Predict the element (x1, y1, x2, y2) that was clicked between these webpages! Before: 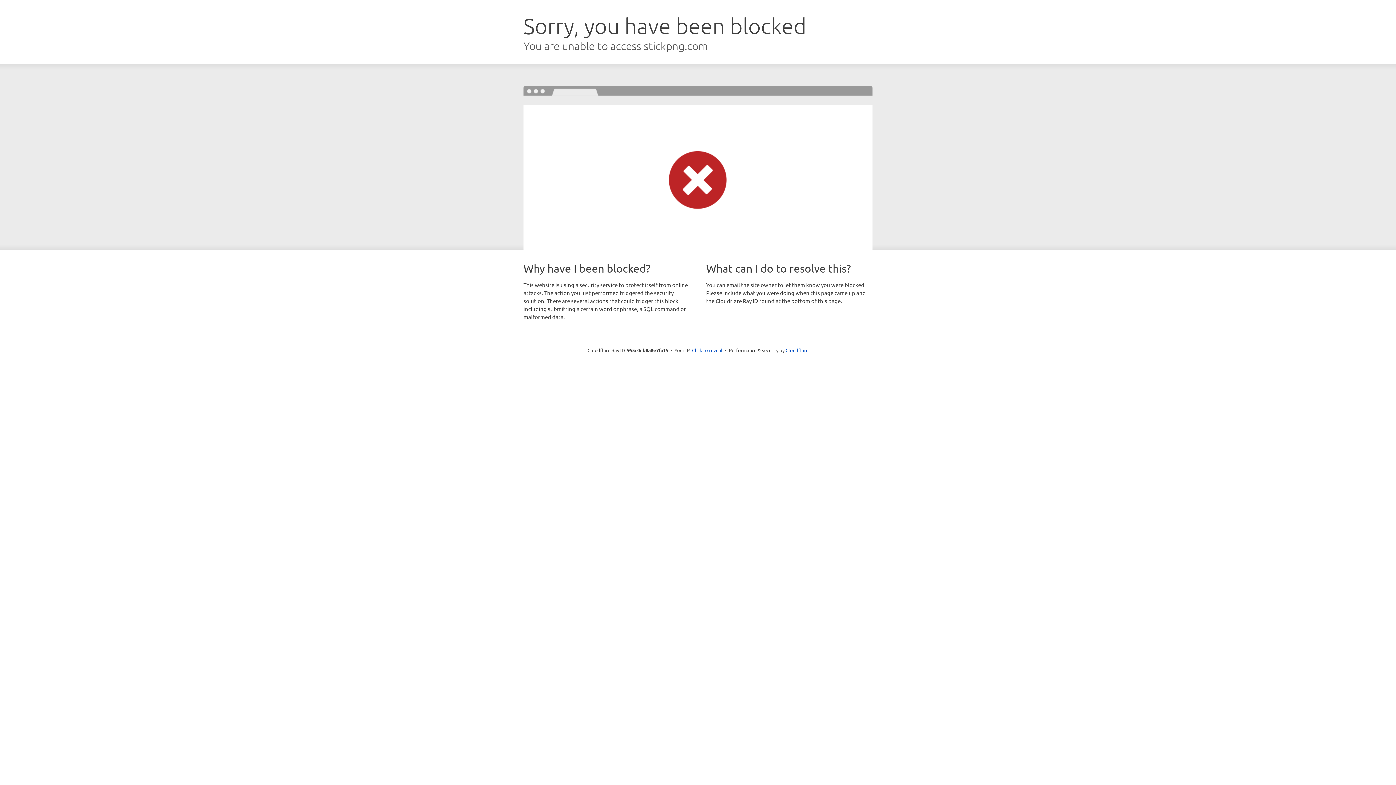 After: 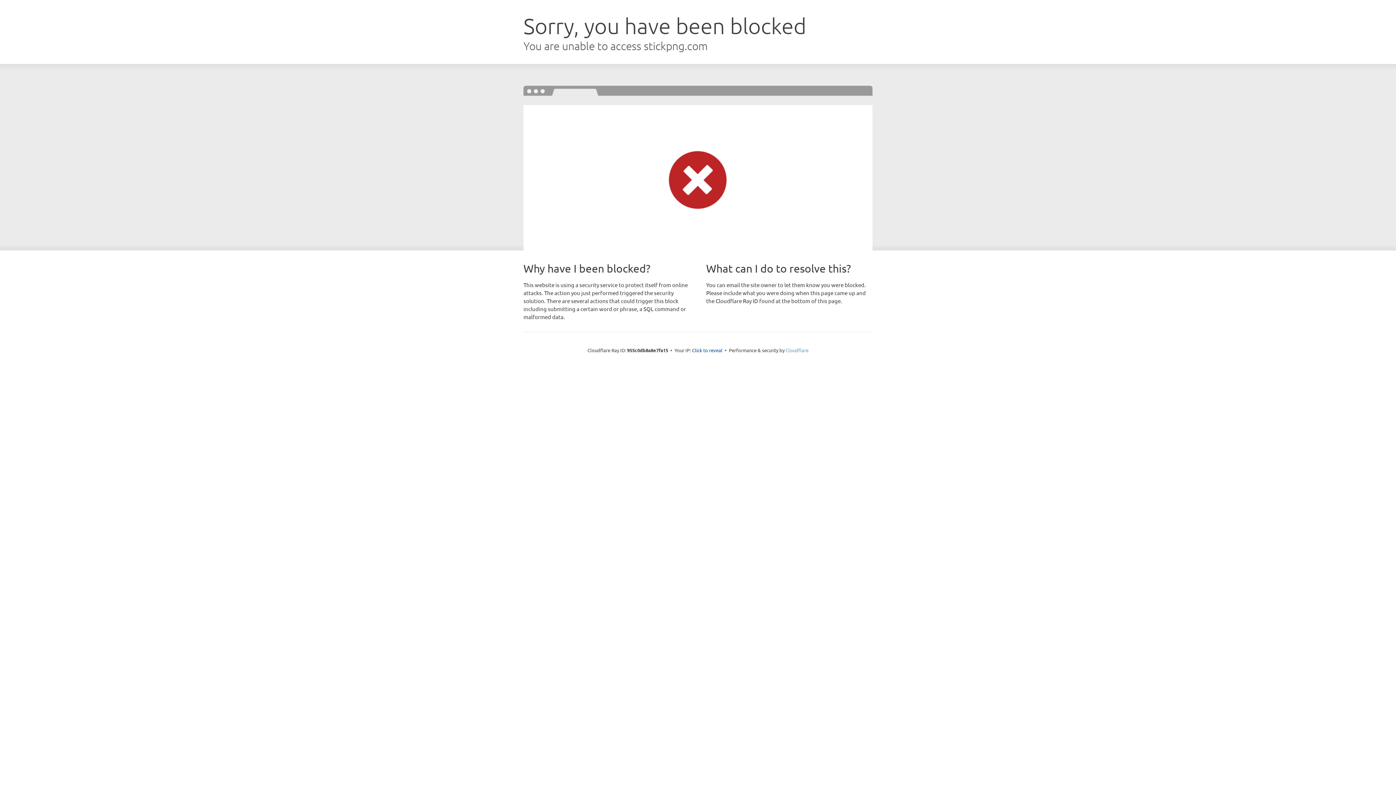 Action: label: Cloudflare bbox: (785, 347, 808, 353)